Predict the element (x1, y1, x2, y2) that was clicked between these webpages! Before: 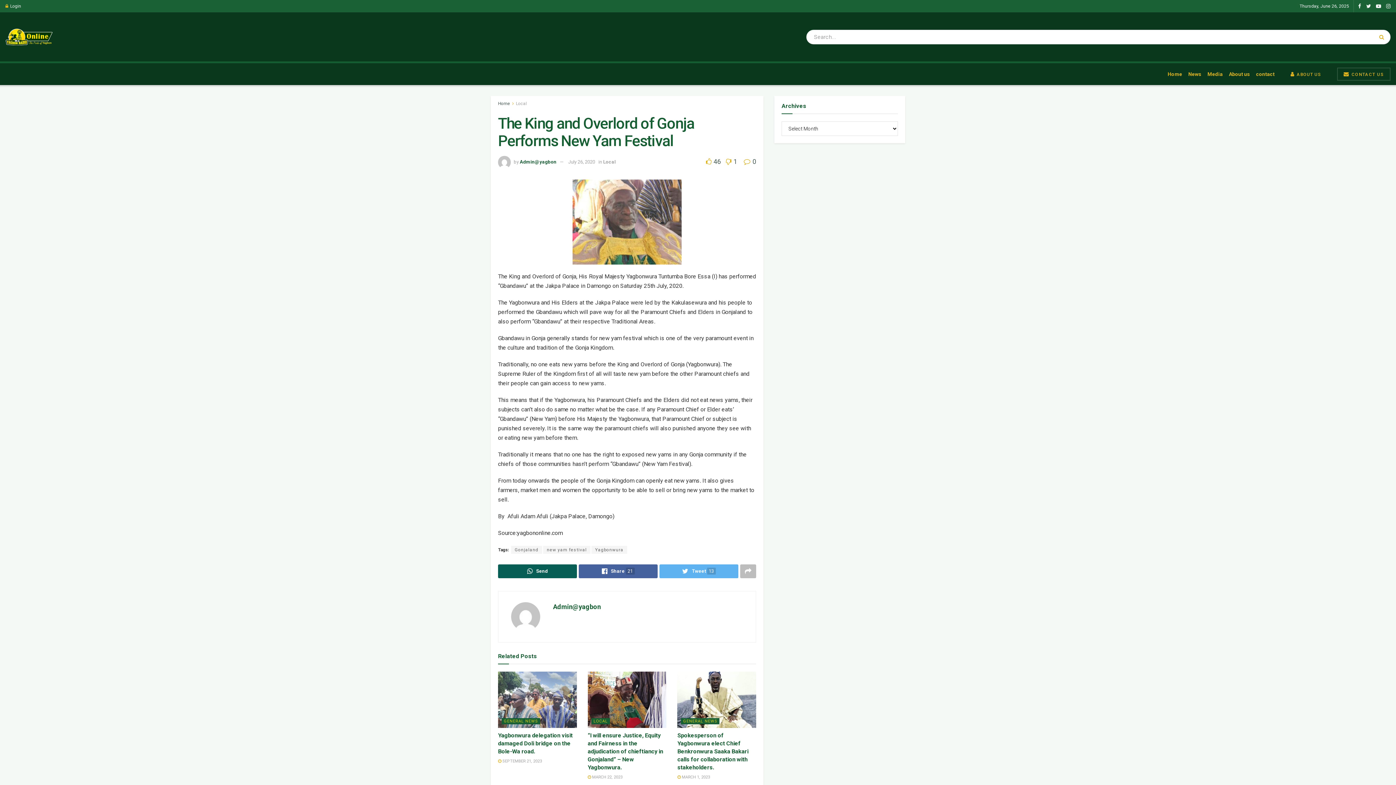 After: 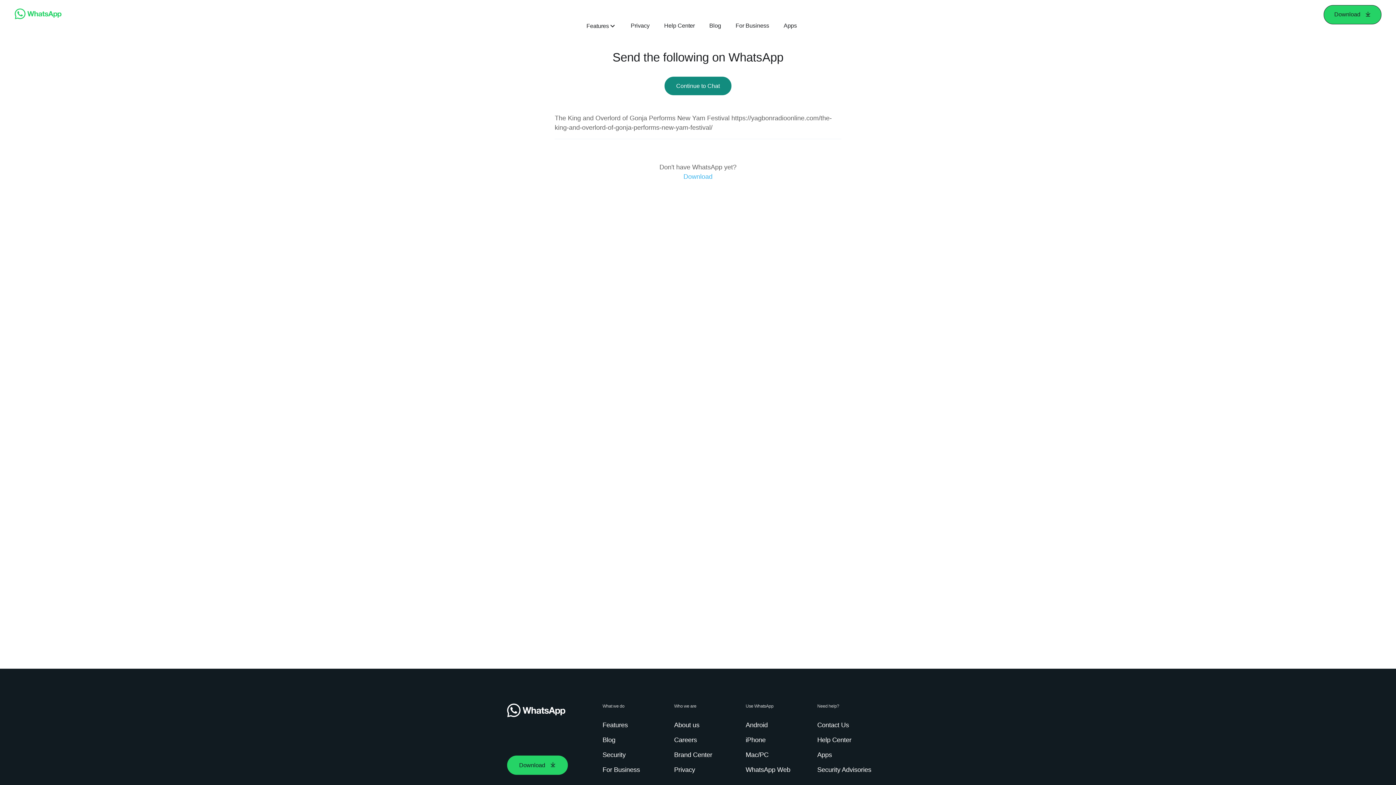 Action: bbox: (498, 564, 577, 578) label: Send